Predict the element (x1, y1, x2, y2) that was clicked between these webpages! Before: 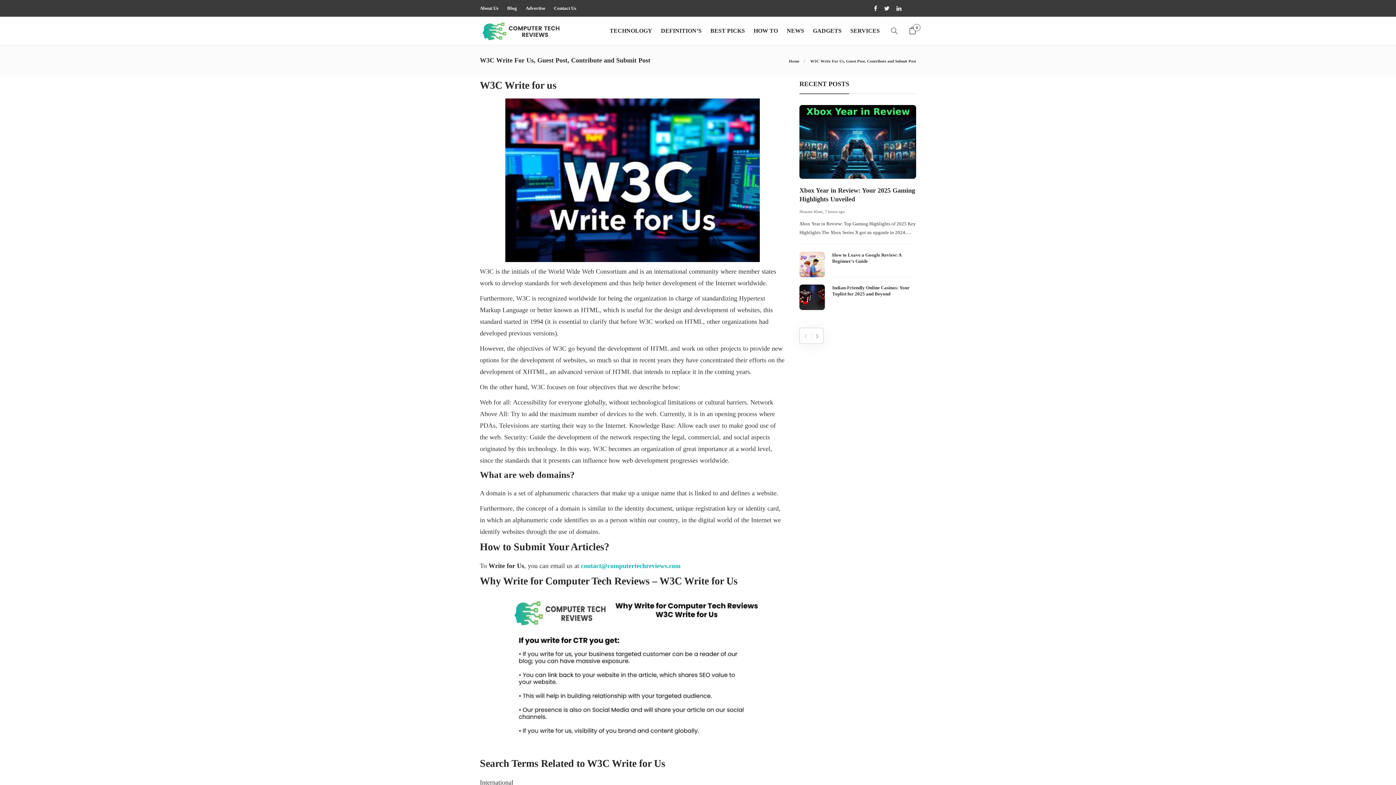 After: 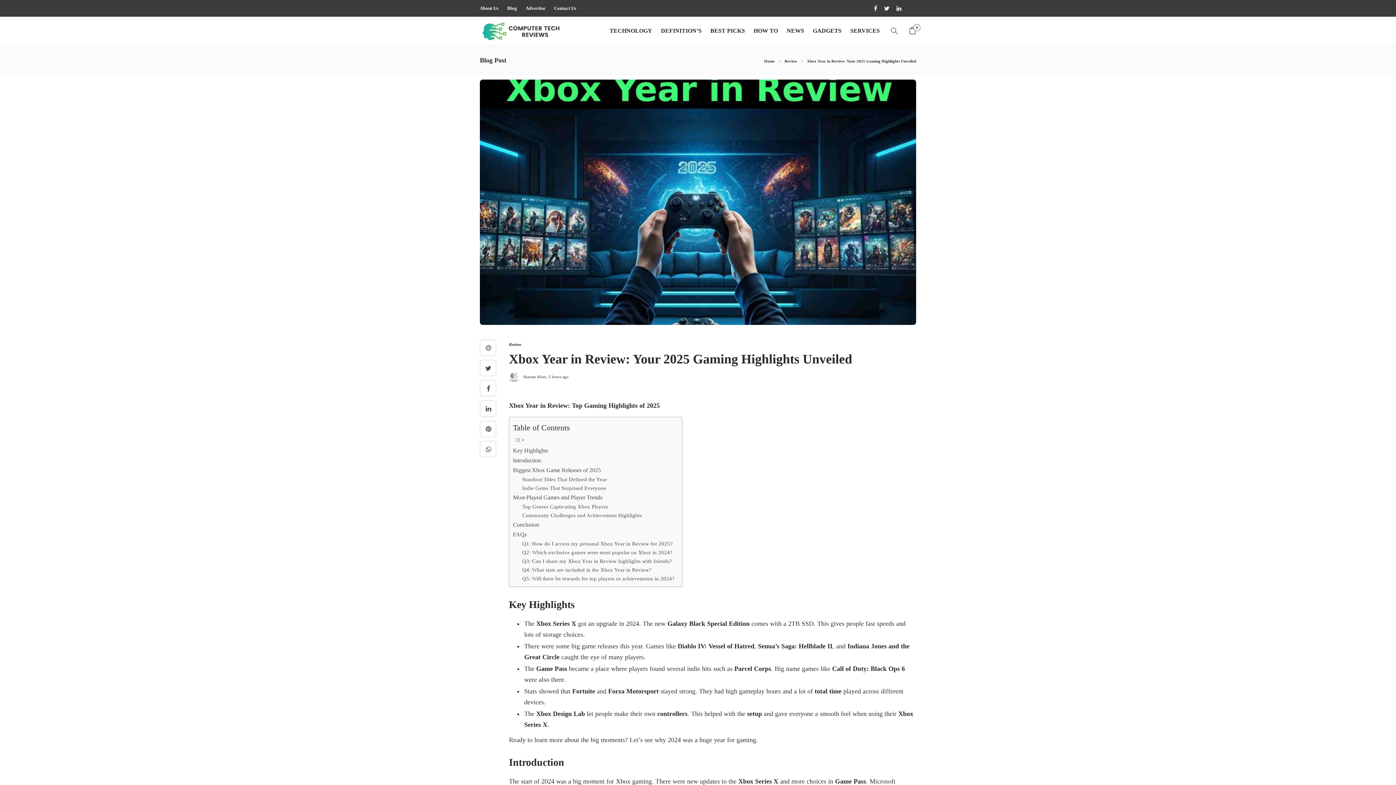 Action: bbox: (799, 186, 916, 203) label: Xbox Year in Review: Your 2025 Gaming Highlights Unveiled